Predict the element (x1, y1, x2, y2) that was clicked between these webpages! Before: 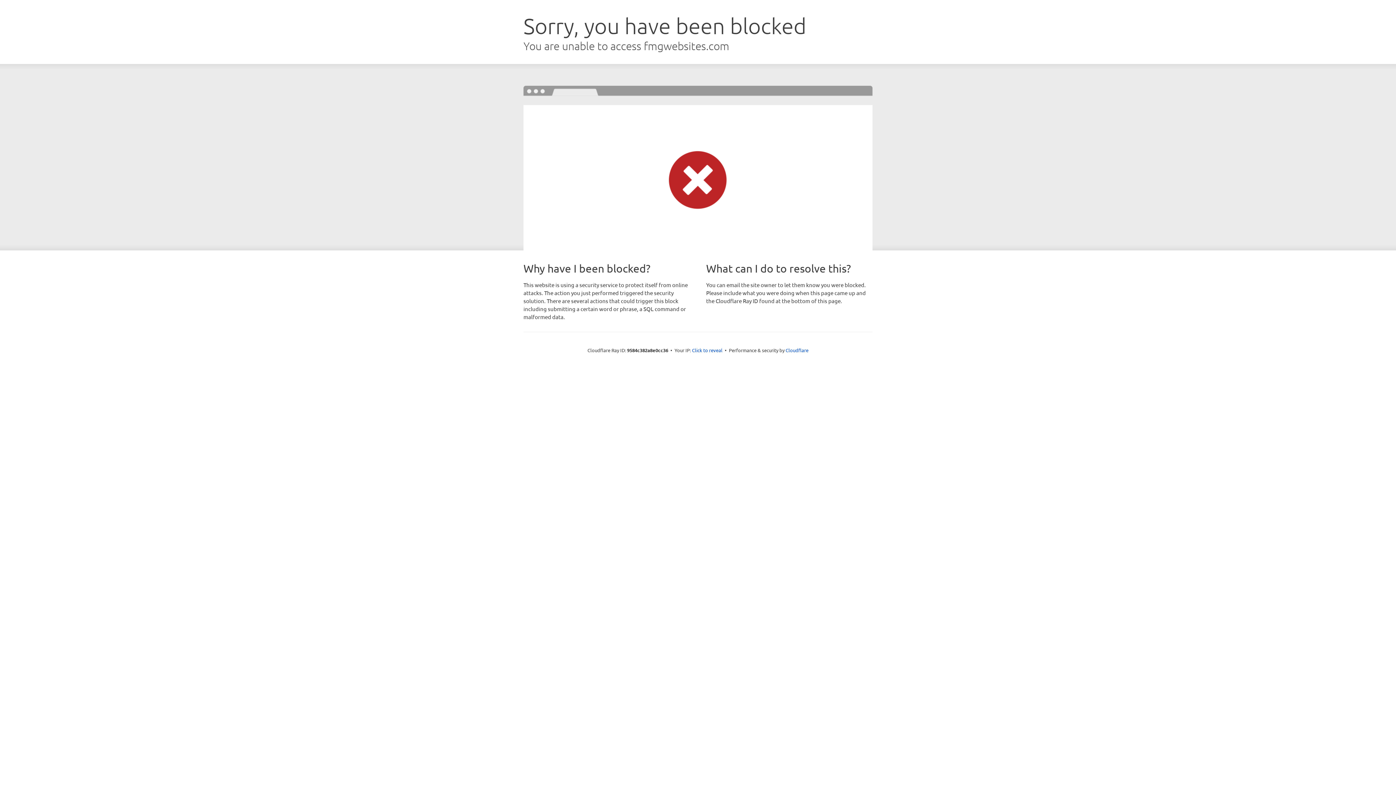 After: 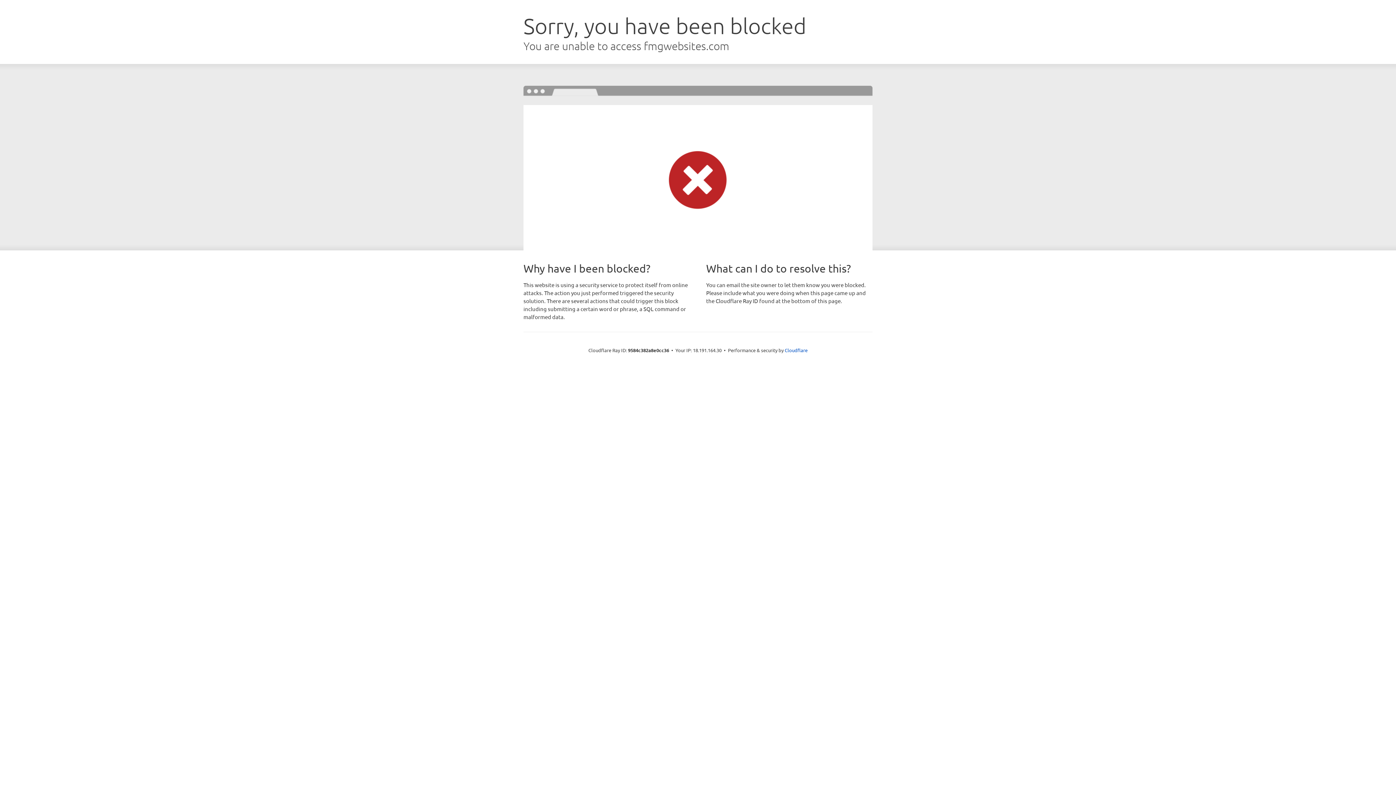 Action: bbox: (692, 346, 722, 353) label: Click to reveal